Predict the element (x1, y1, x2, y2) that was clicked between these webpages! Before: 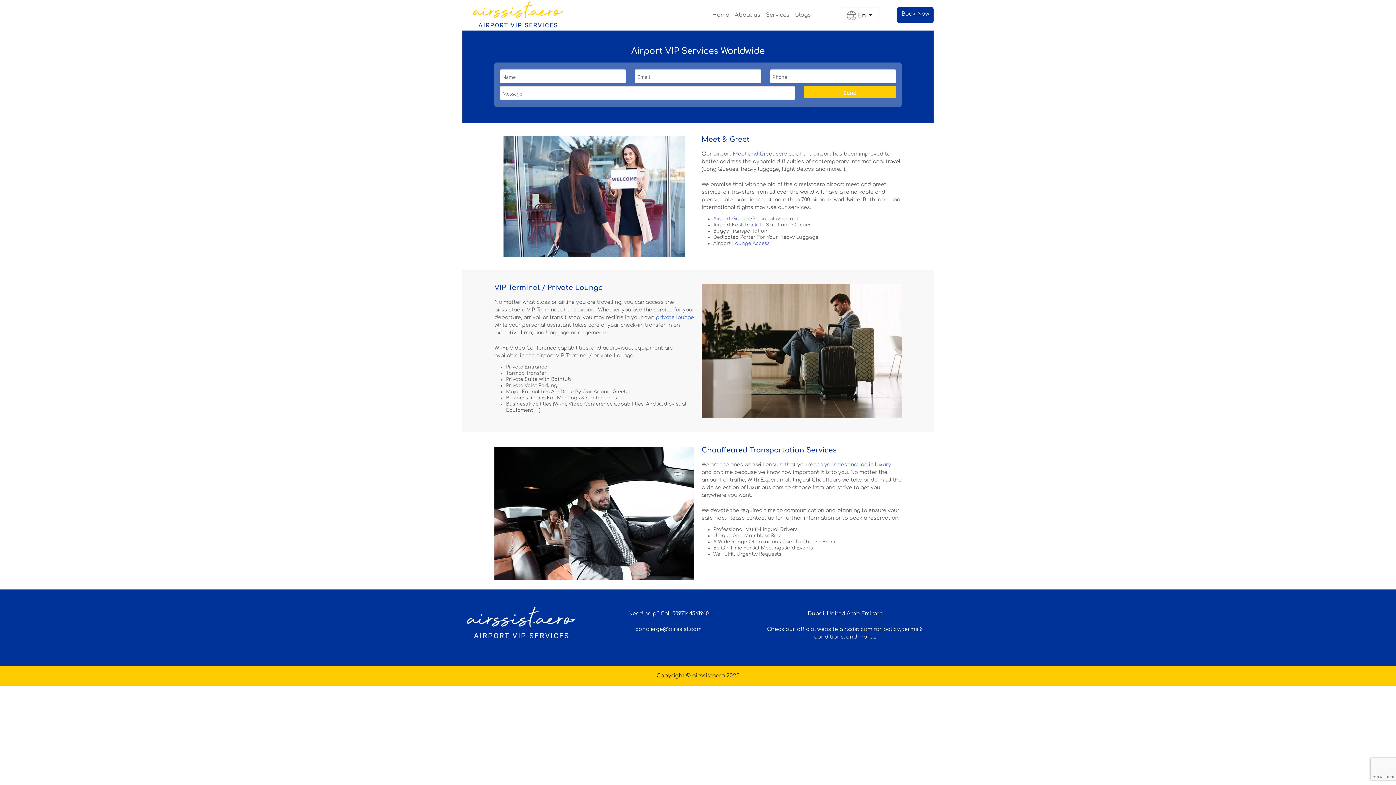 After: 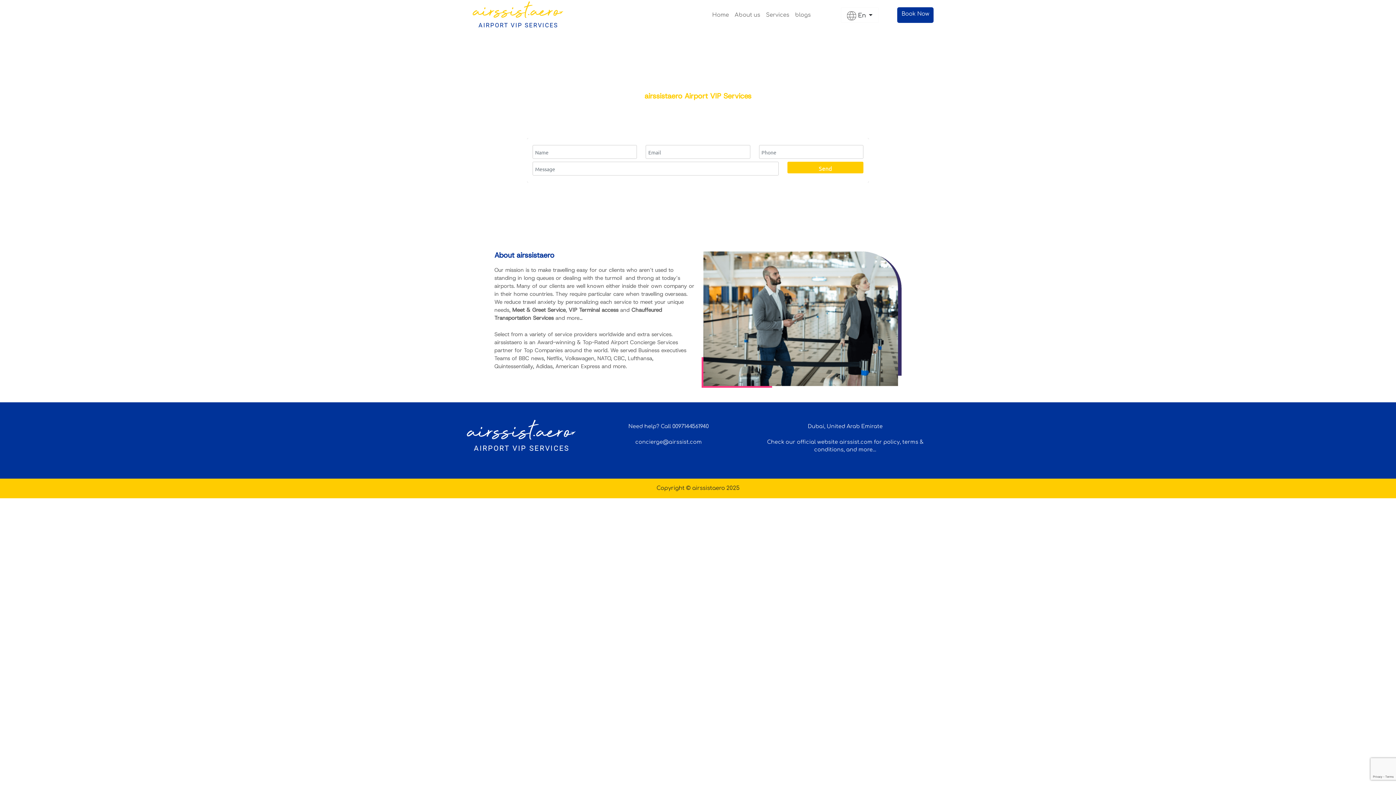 Action: bbox: (901, 10, 929, 17) label: Book Now